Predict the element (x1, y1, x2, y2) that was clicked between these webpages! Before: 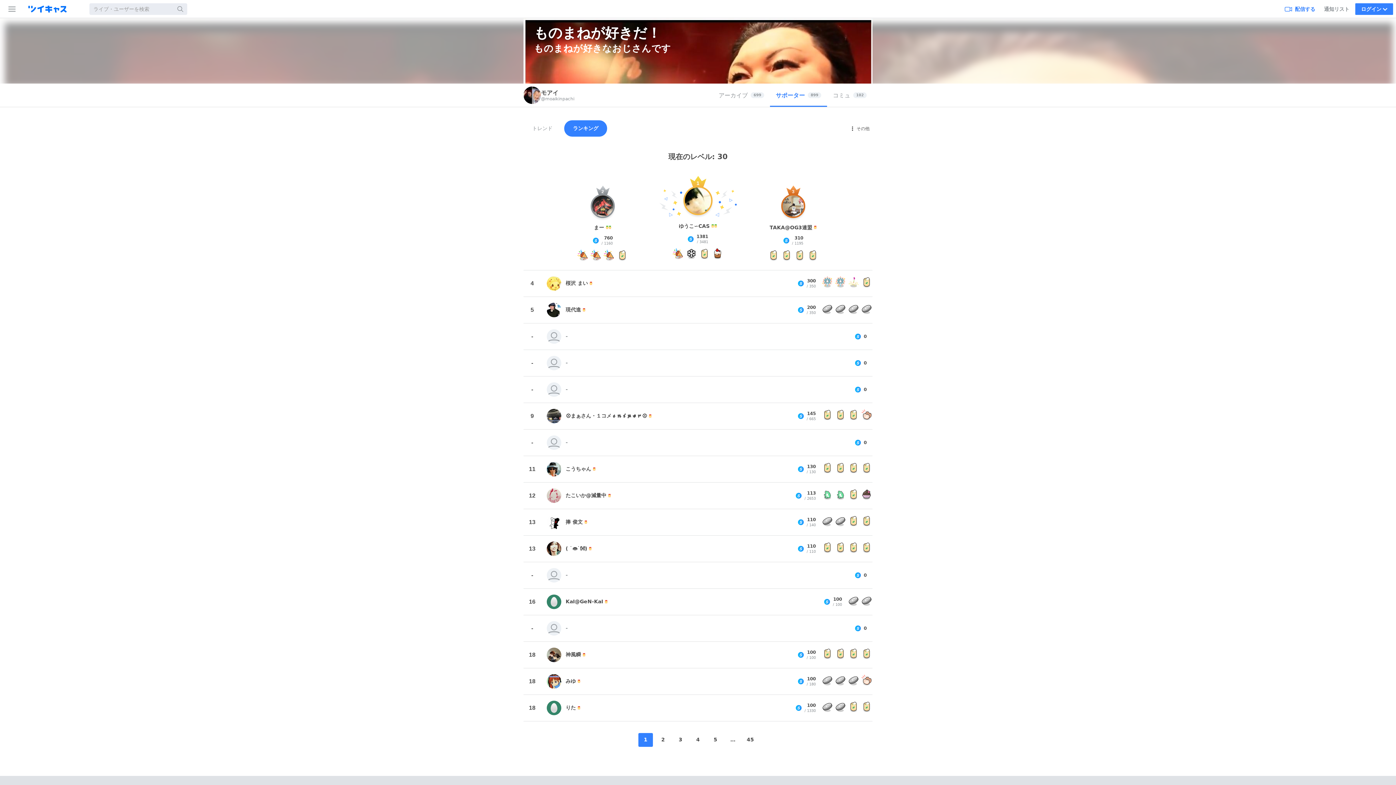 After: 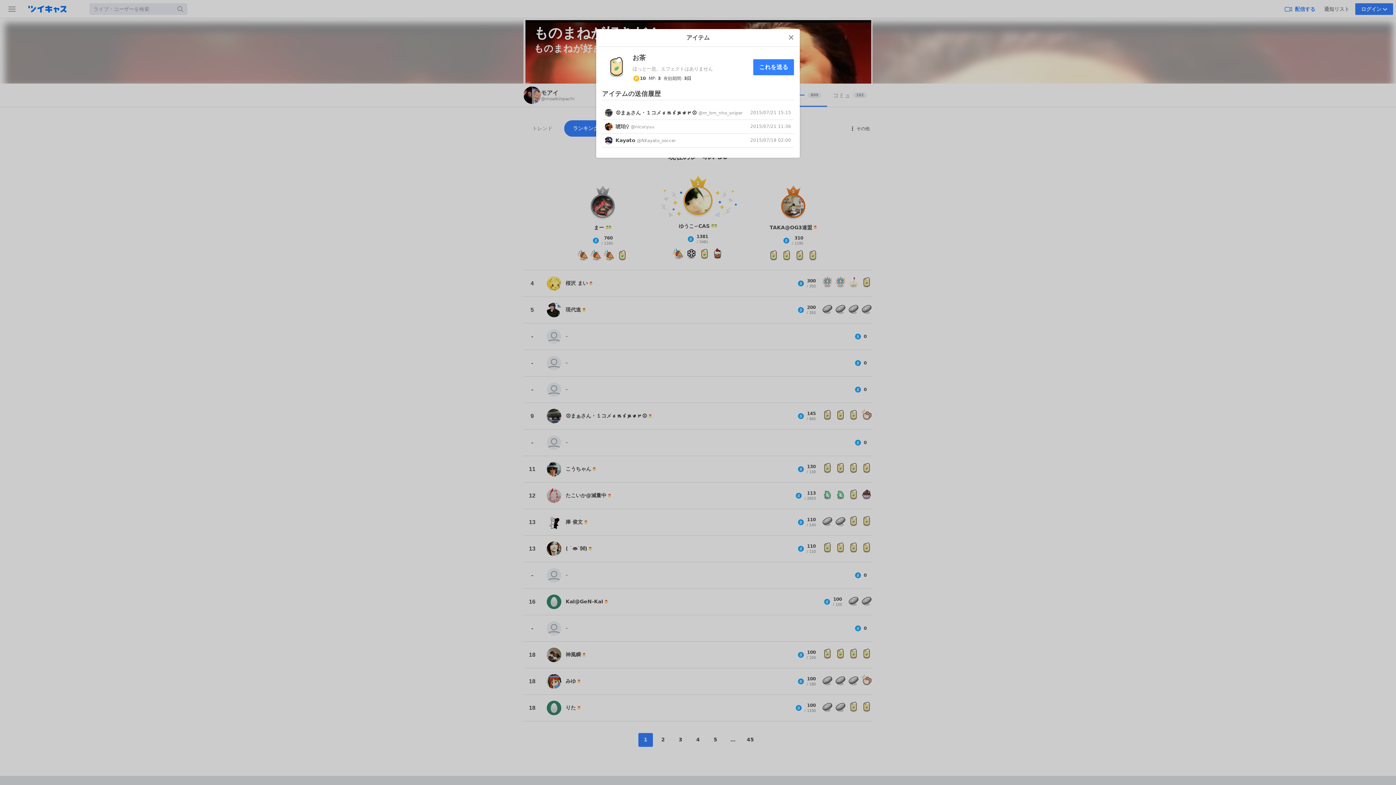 Action: label: お茶 bbox: (834, 409, 846, 423)